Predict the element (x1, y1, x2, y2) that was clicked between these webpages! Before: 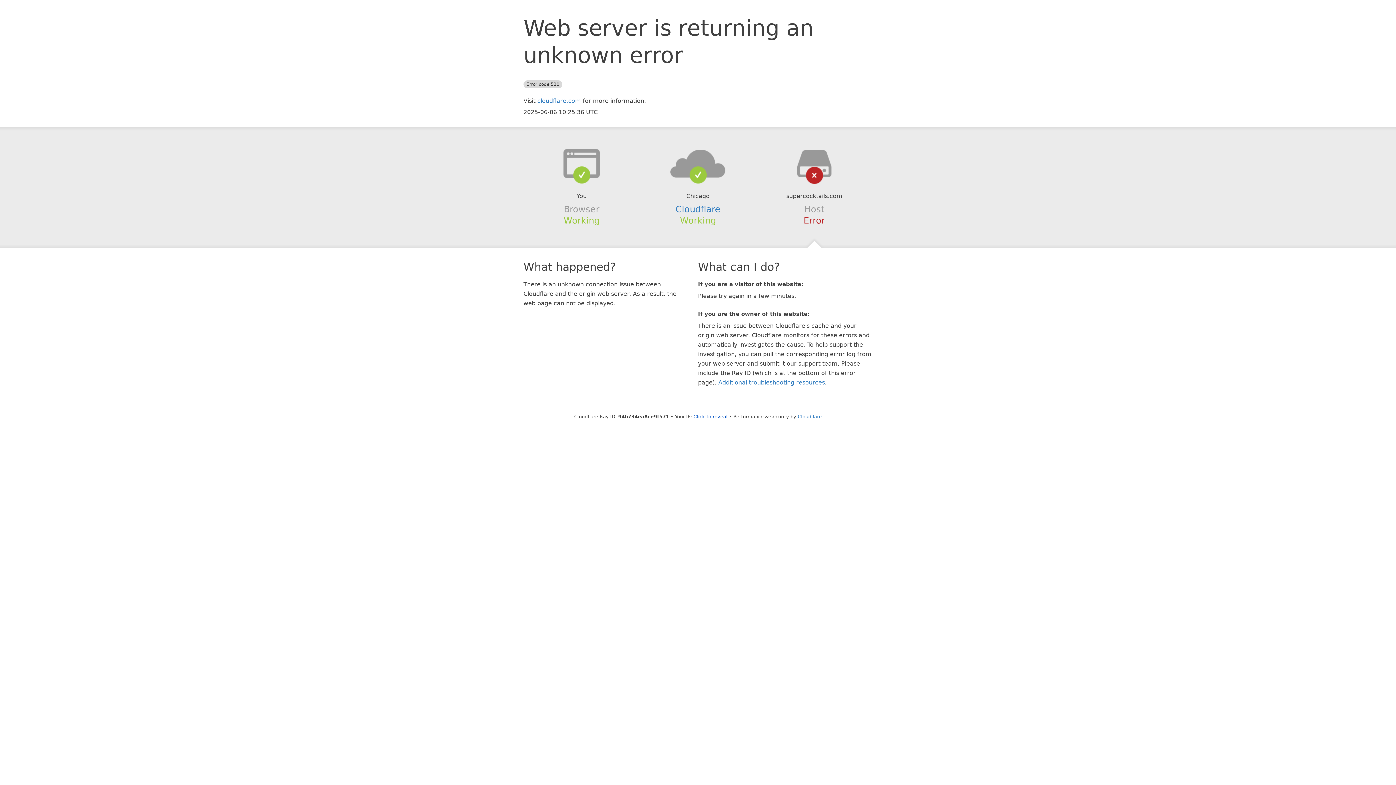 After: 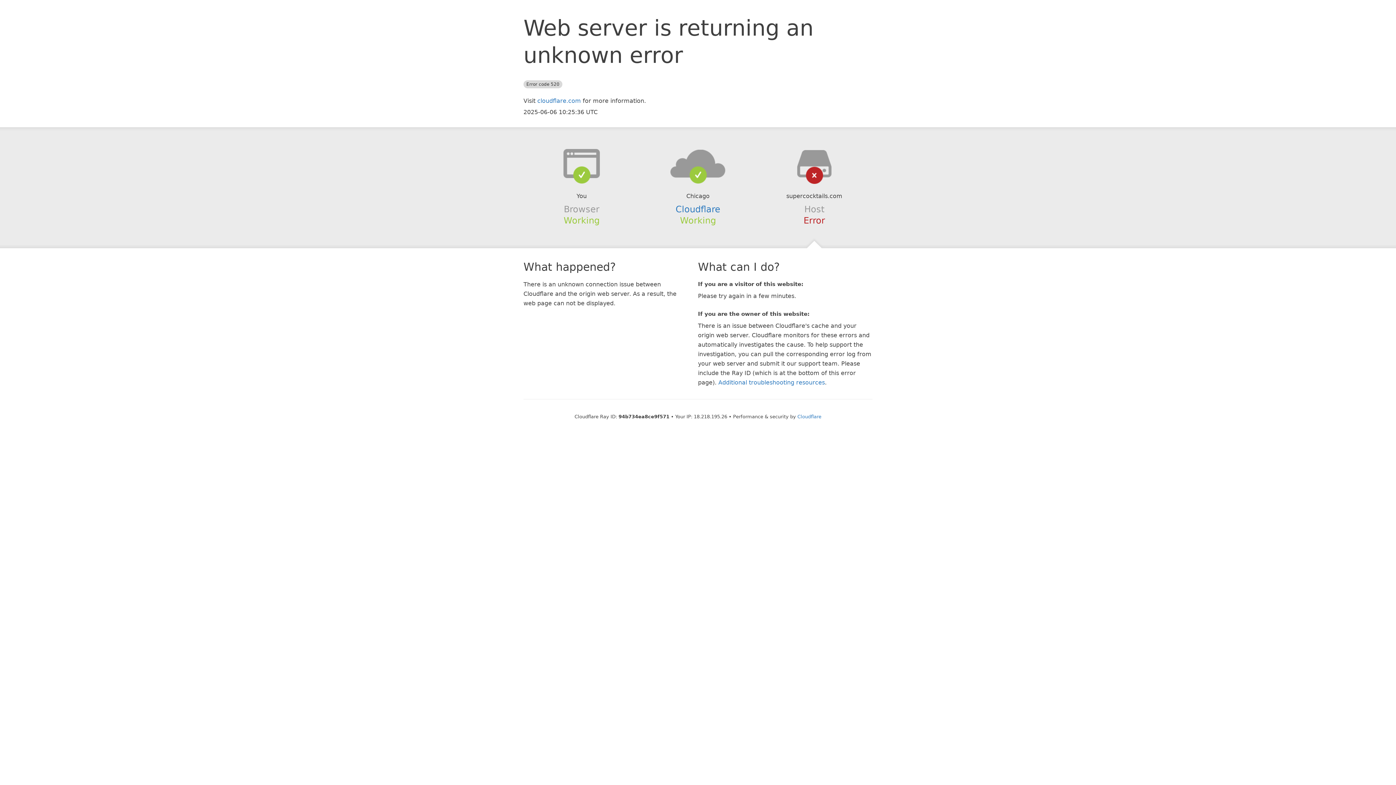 Action: bbox: (693, 414, 727, 419) label: Click to reveal